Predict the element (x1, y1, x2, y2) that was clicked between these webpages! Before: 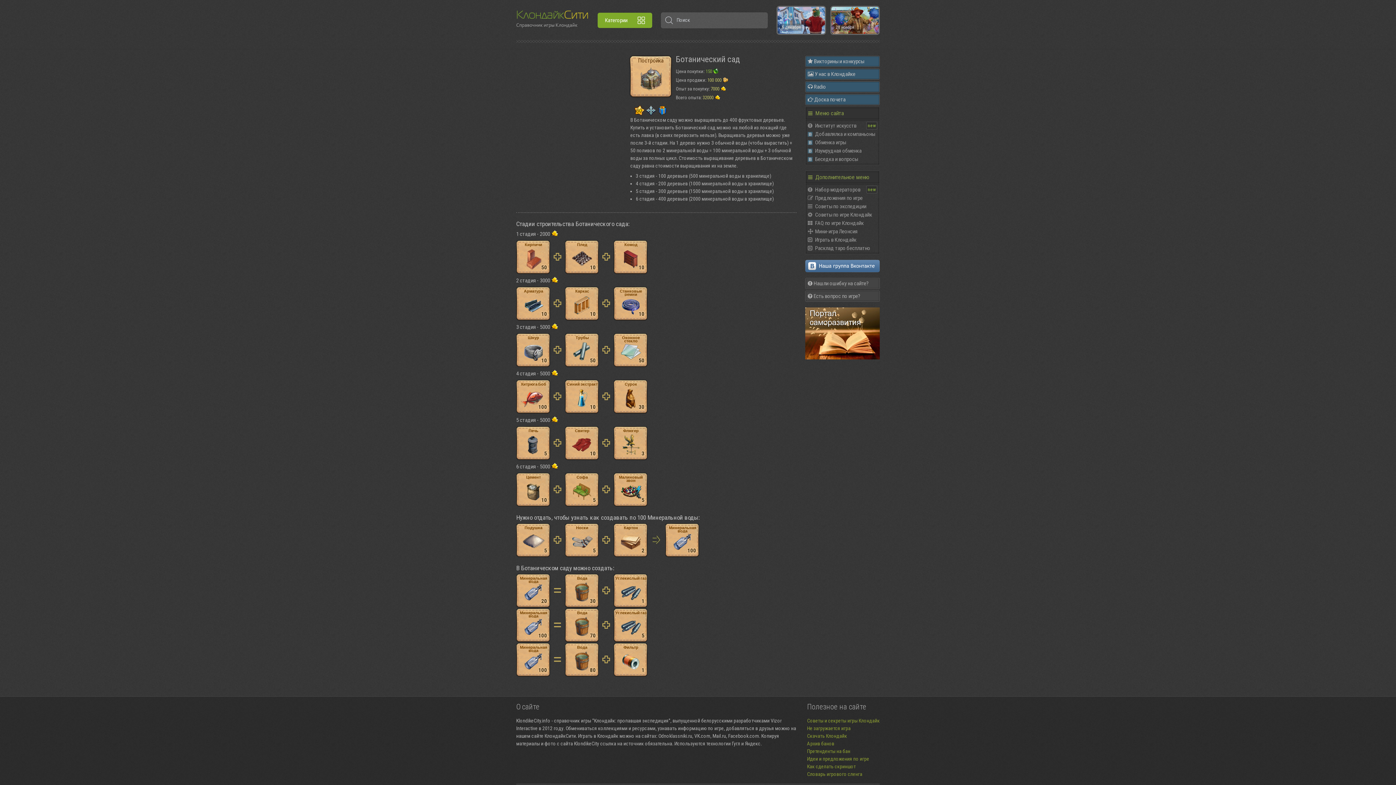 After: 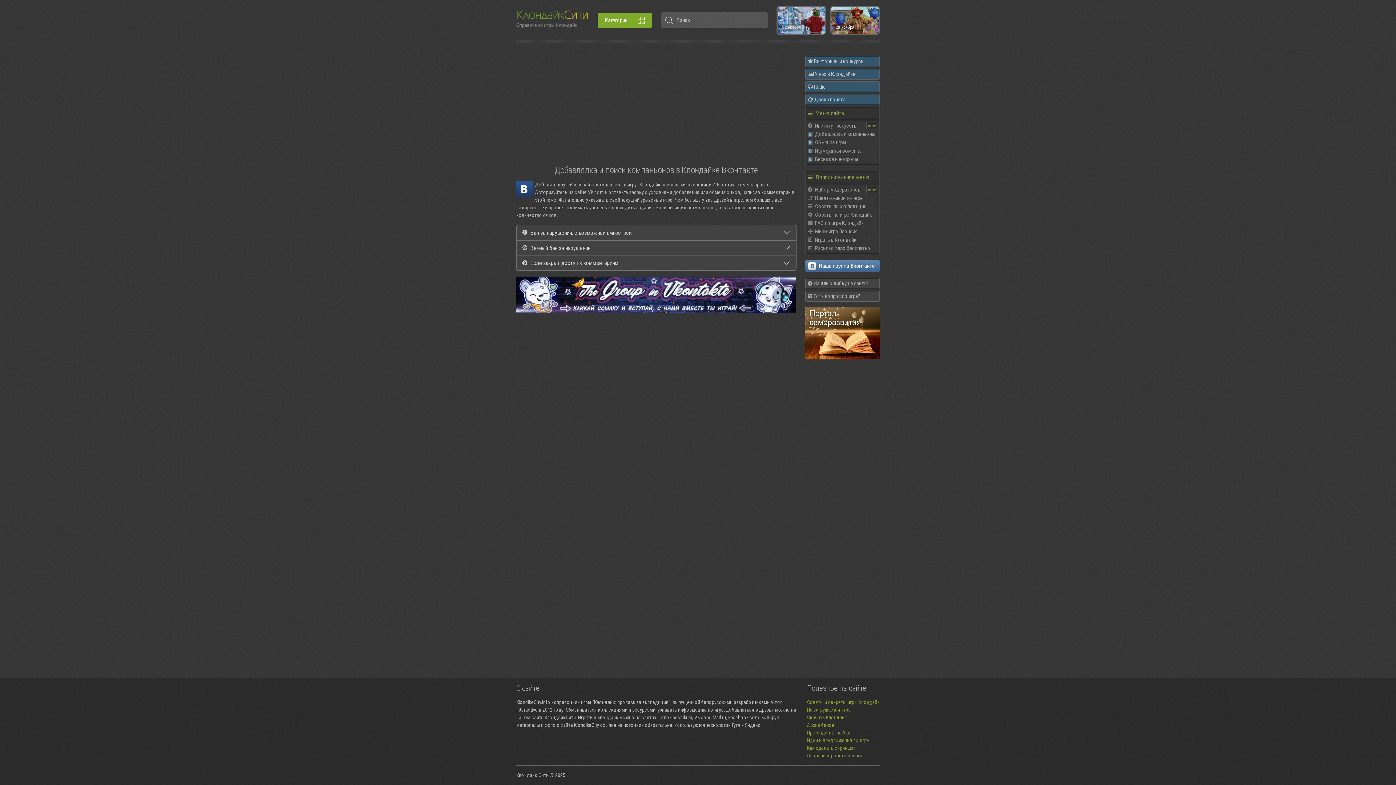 Action: bbox: (815, 130, 875, 138) label: Добавлялка и компаньоны